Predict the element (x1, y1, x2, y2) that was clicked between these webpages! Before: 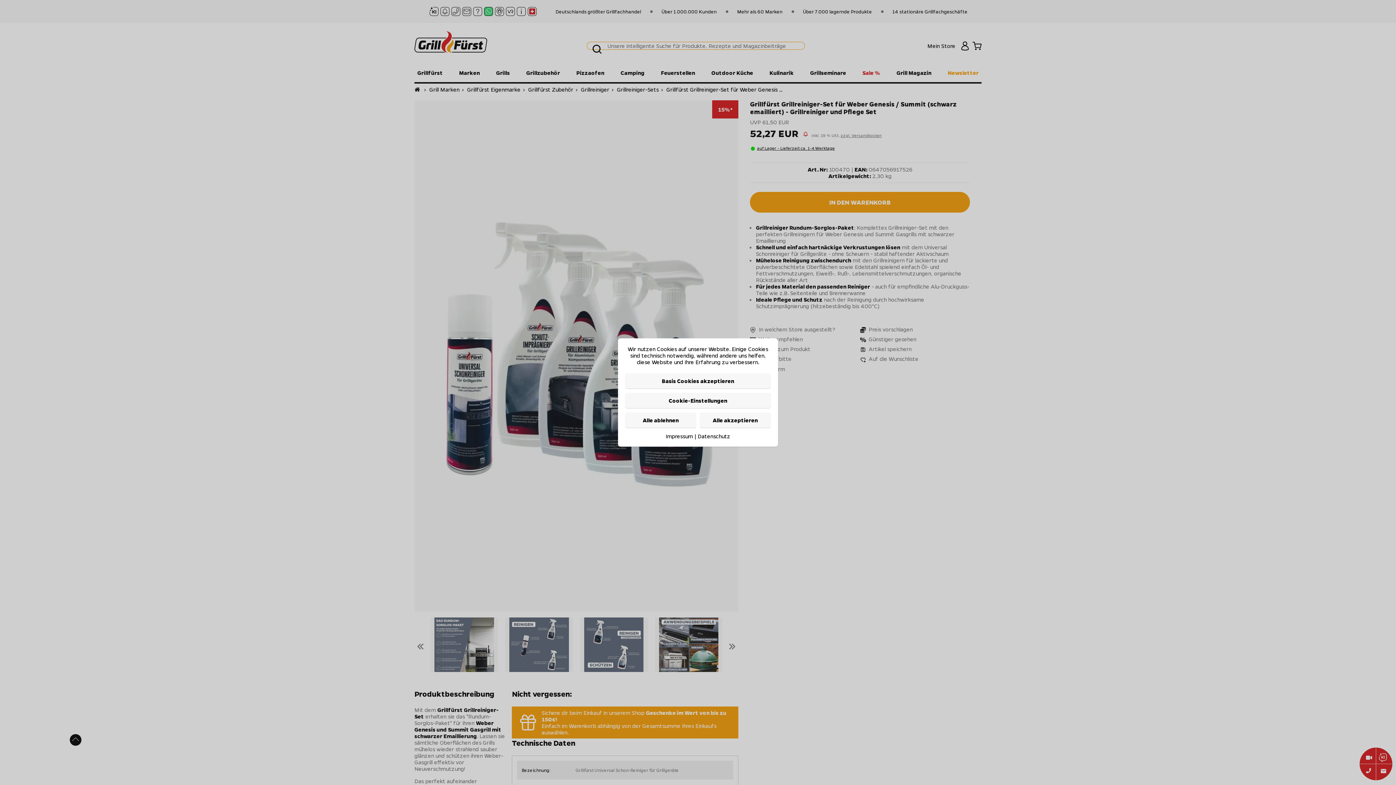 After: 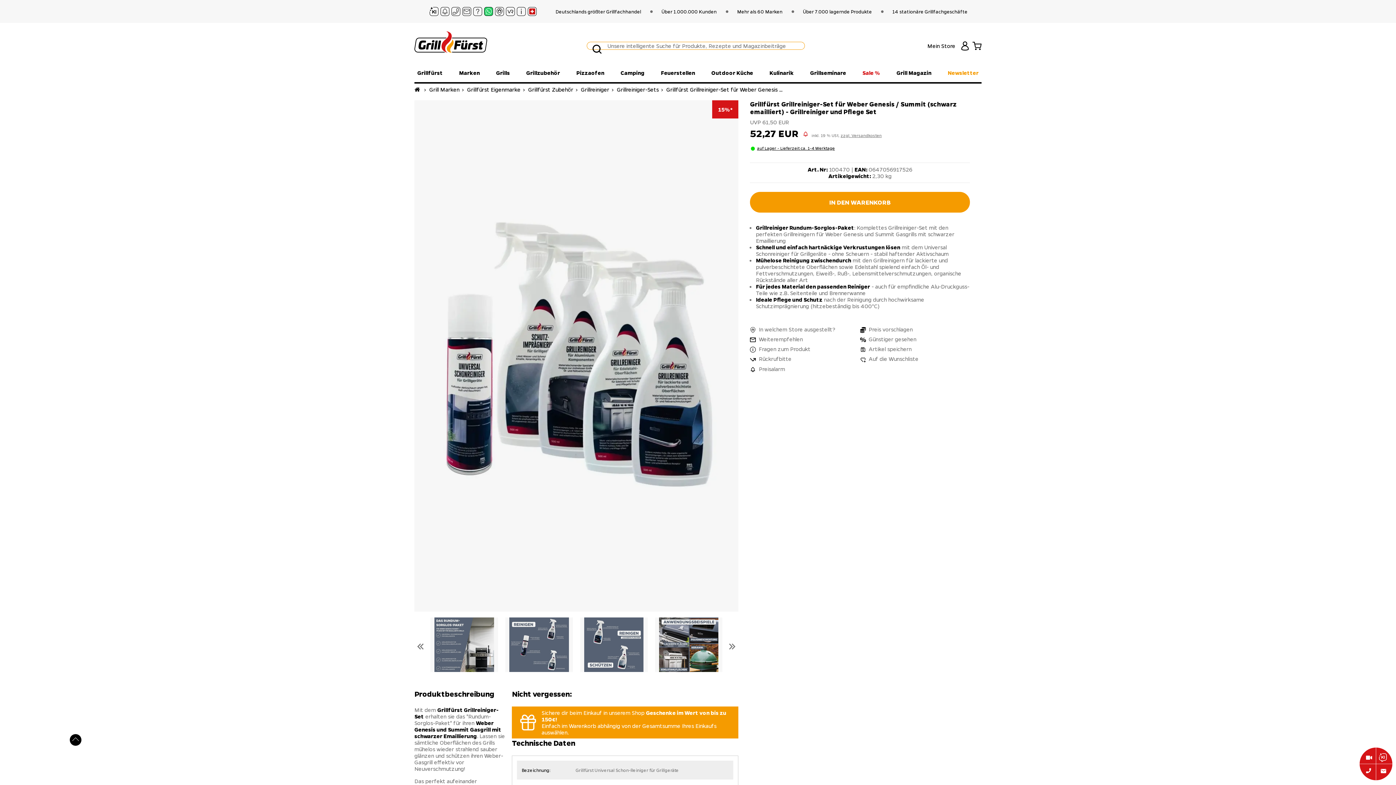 Action: bbox: (625, 373, 770, 388) label: Basis Cookies akzeptieren